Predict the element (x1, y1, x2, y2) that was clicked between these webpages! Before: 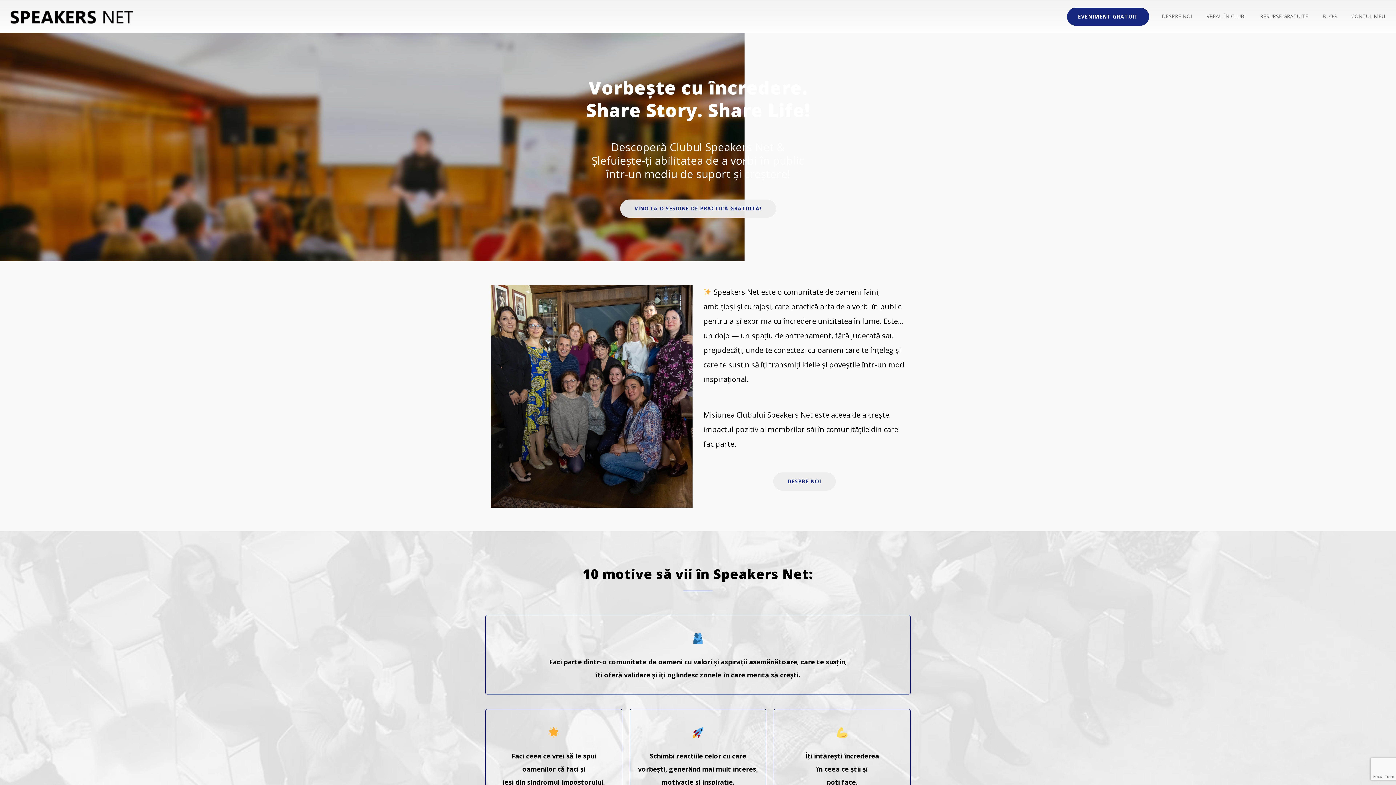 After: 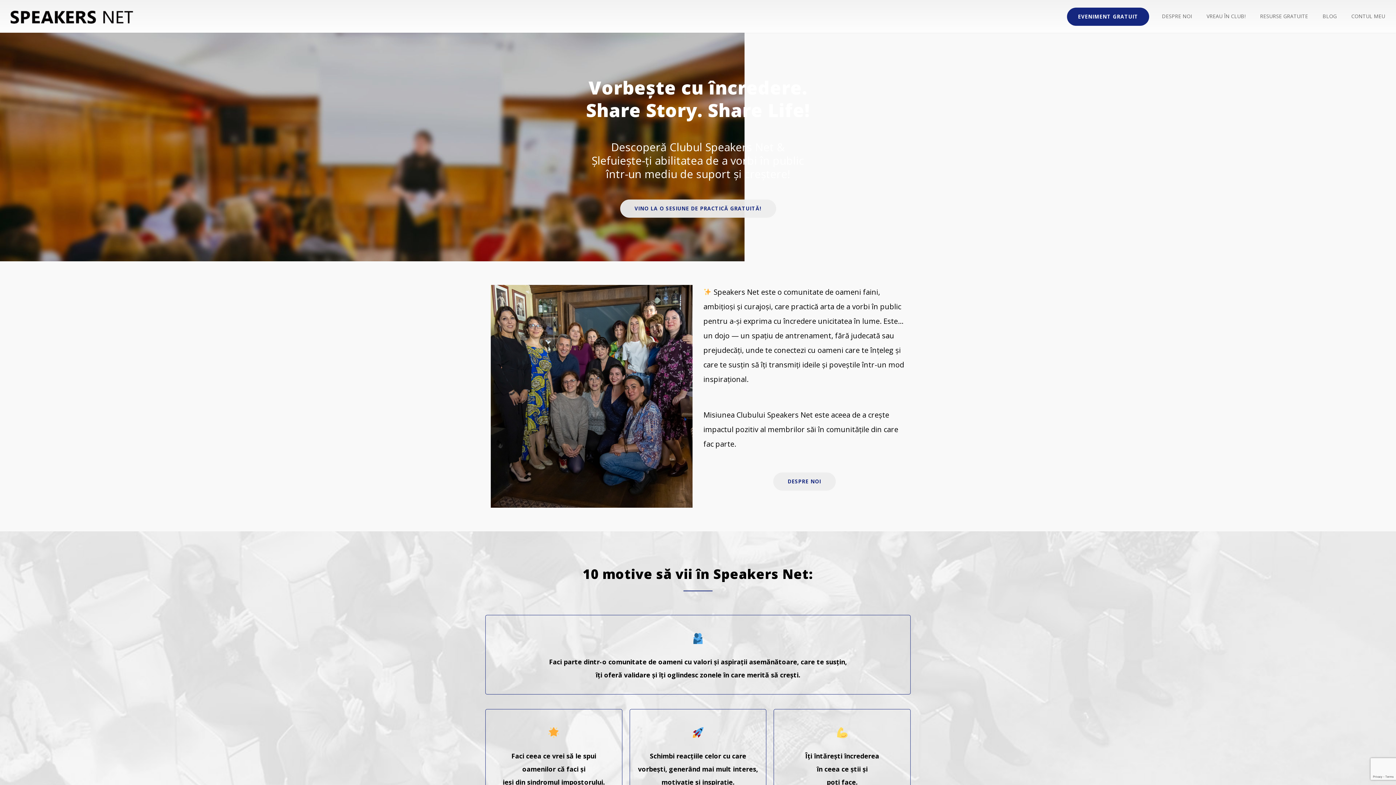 Action: bbox: (5, 0, 137, 32)